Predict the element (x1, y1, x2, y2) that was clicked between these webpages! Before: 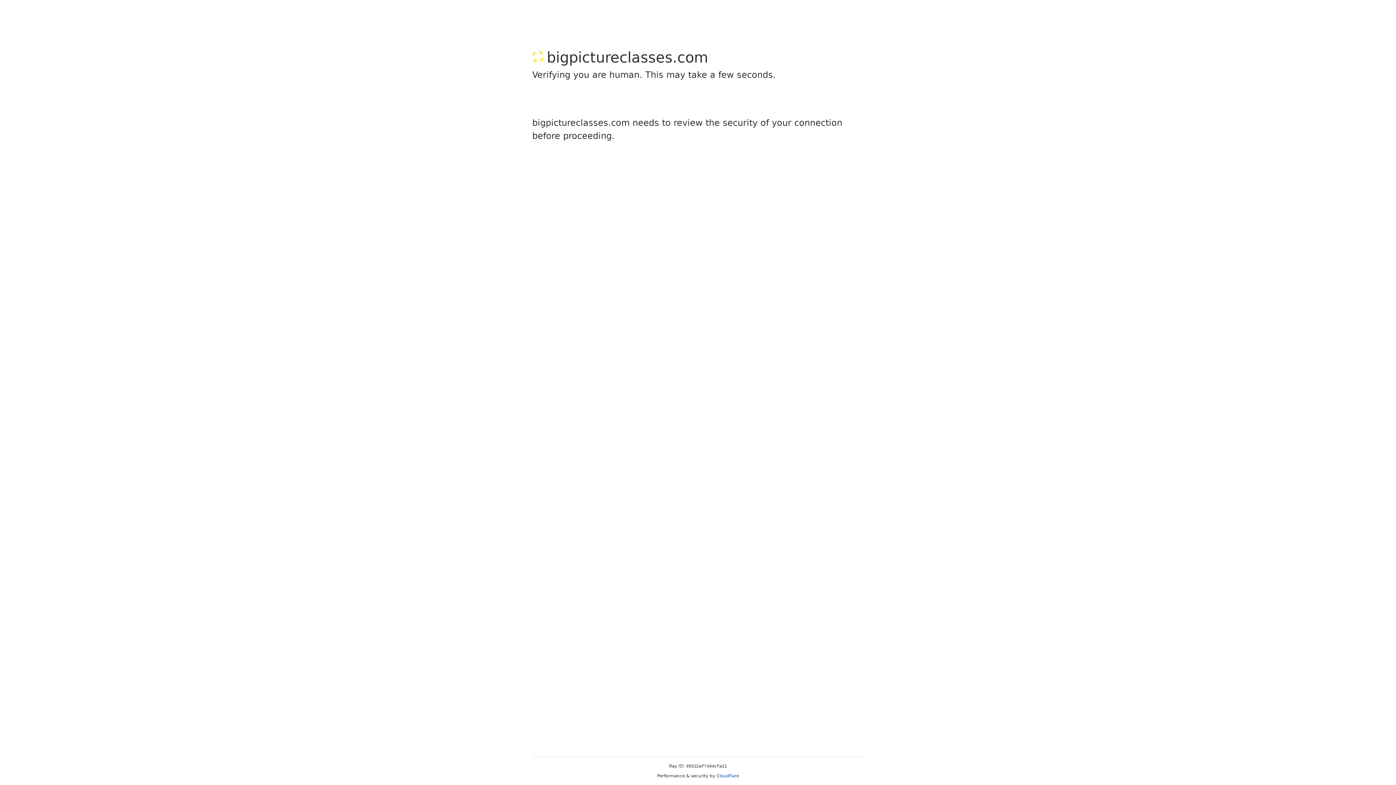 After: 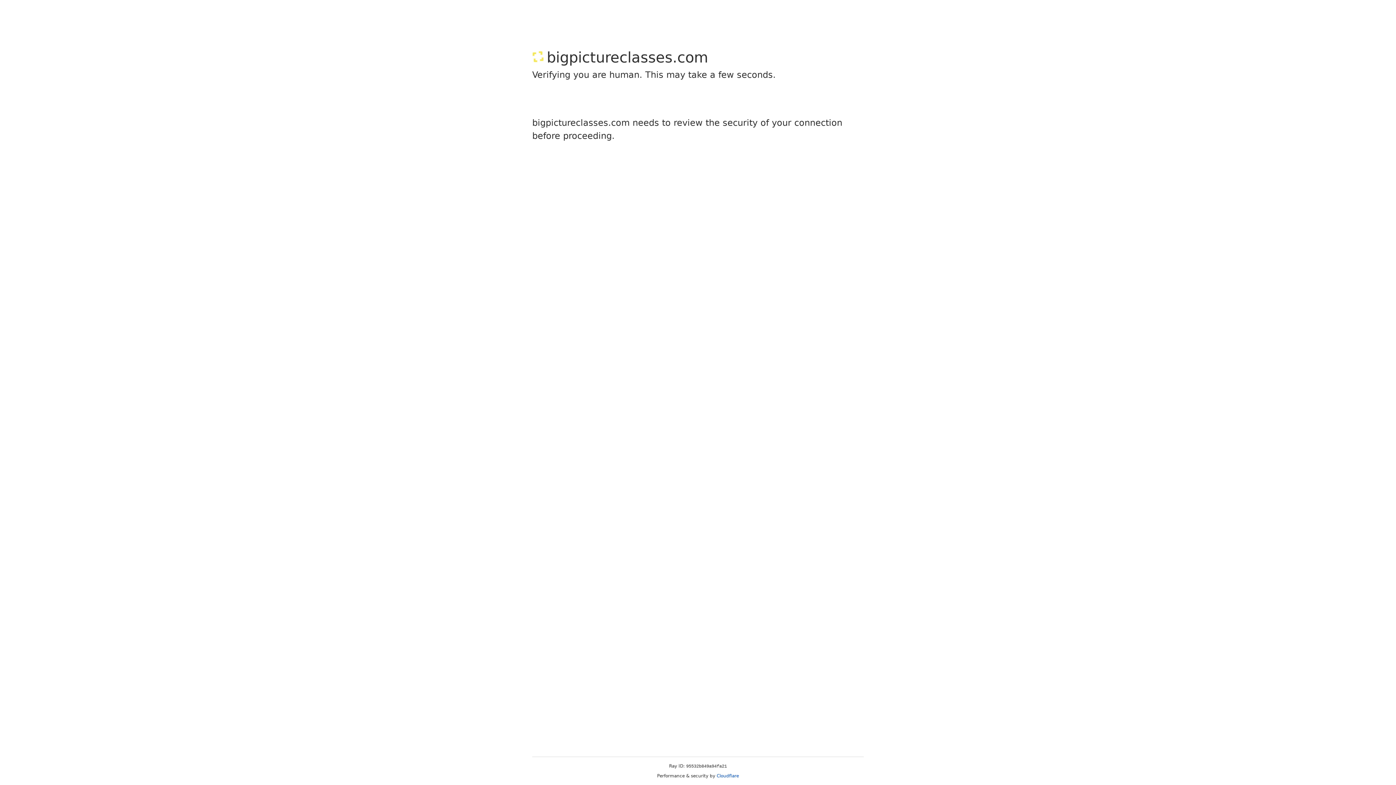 Action: bbox: (716, 773, 739, 778) label: Cloudflare